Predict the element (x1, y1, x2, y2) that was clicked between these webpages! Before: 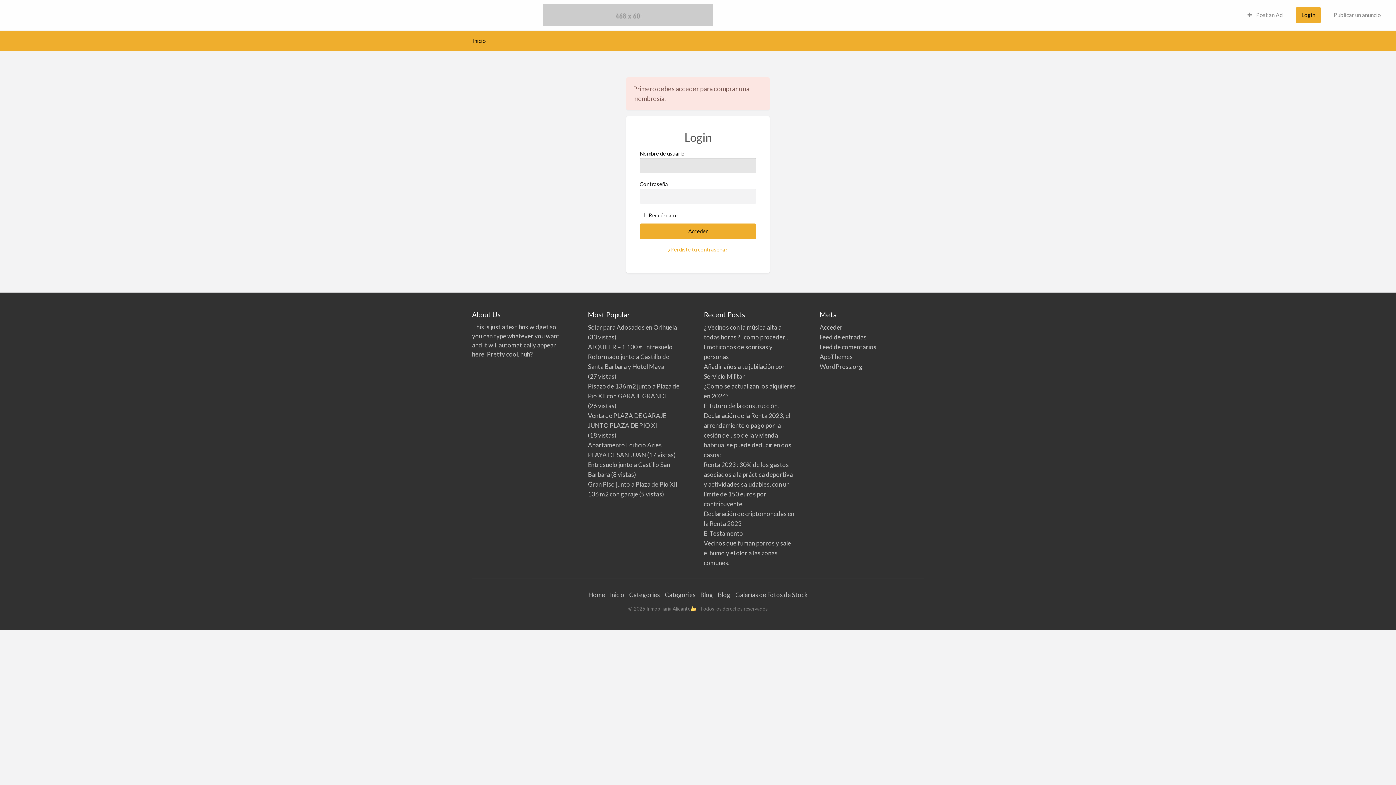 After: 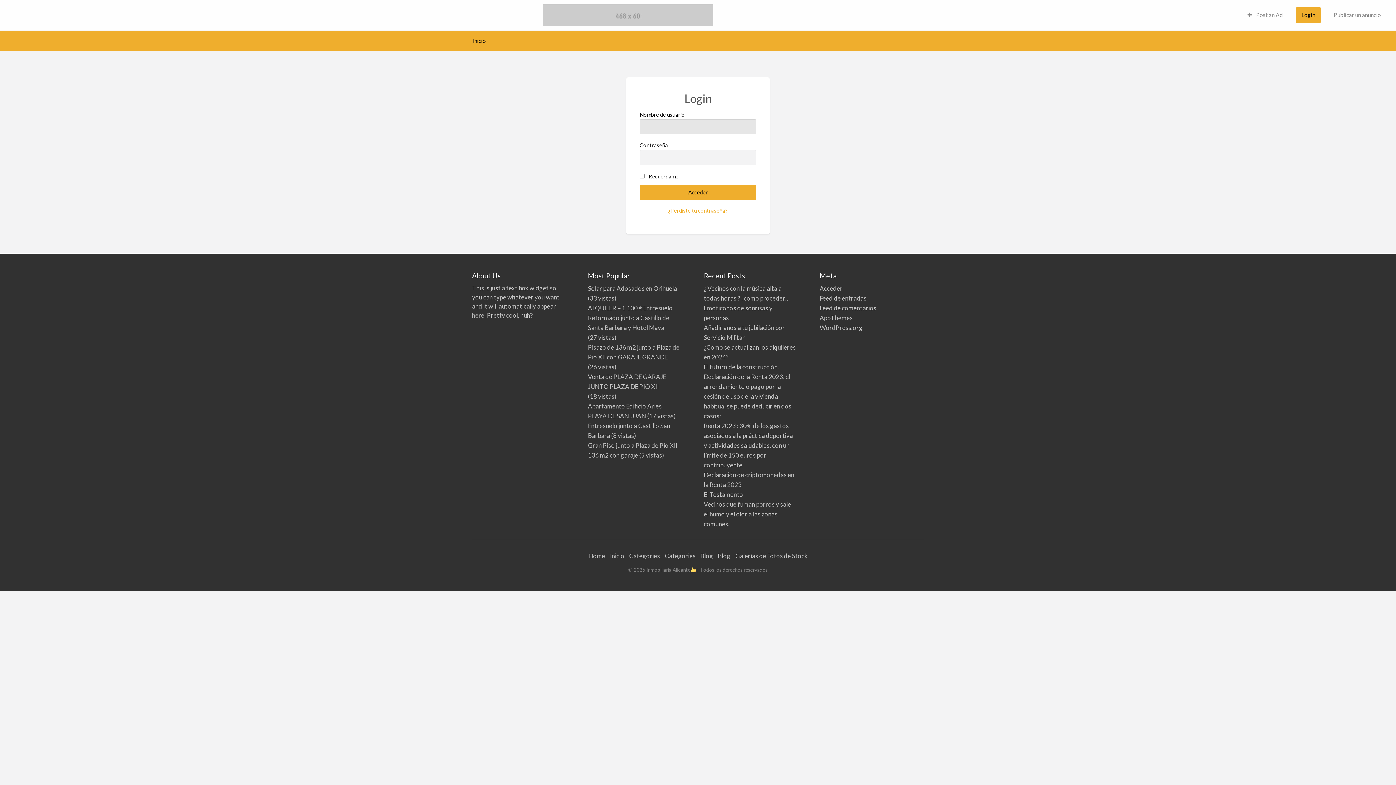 Action: bbox: (1289, 3, 1327, 27) label: Login